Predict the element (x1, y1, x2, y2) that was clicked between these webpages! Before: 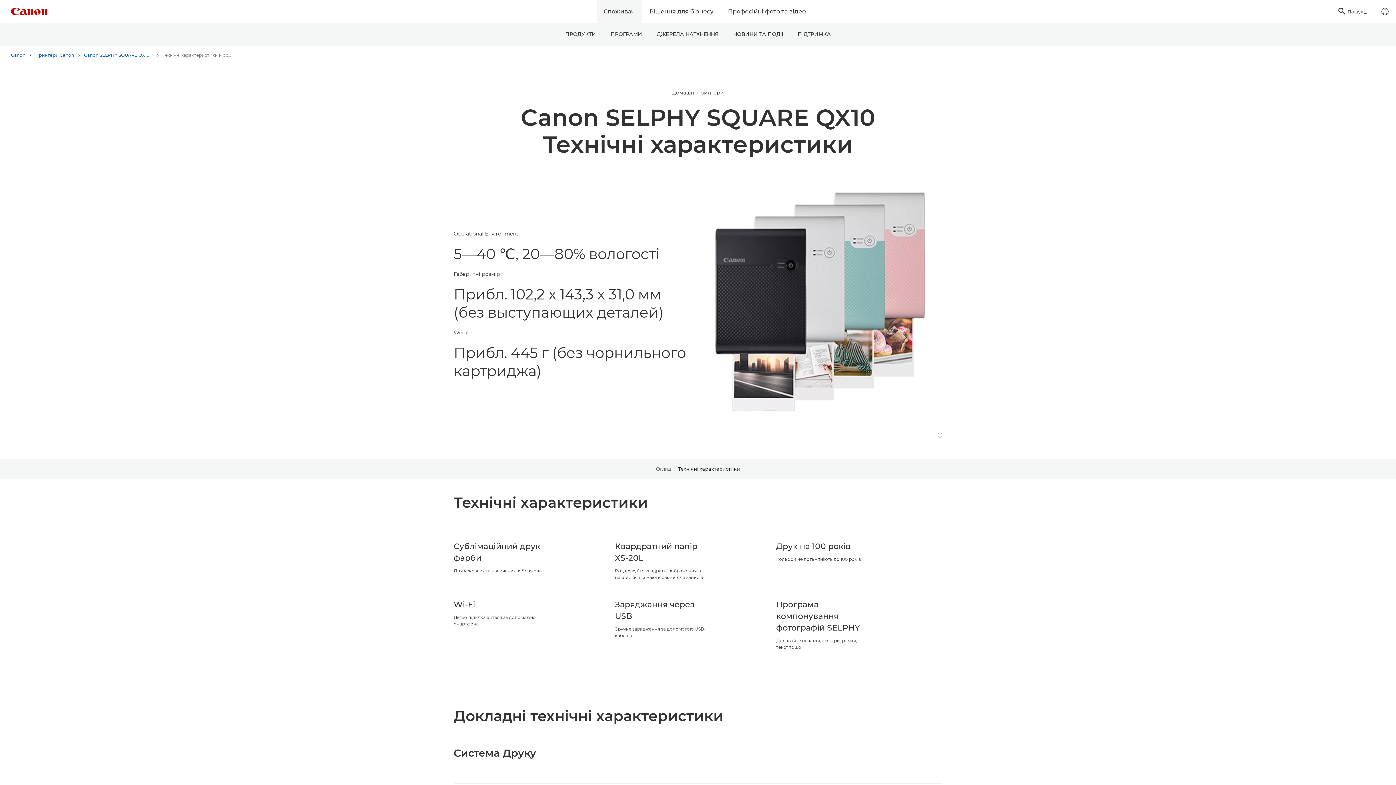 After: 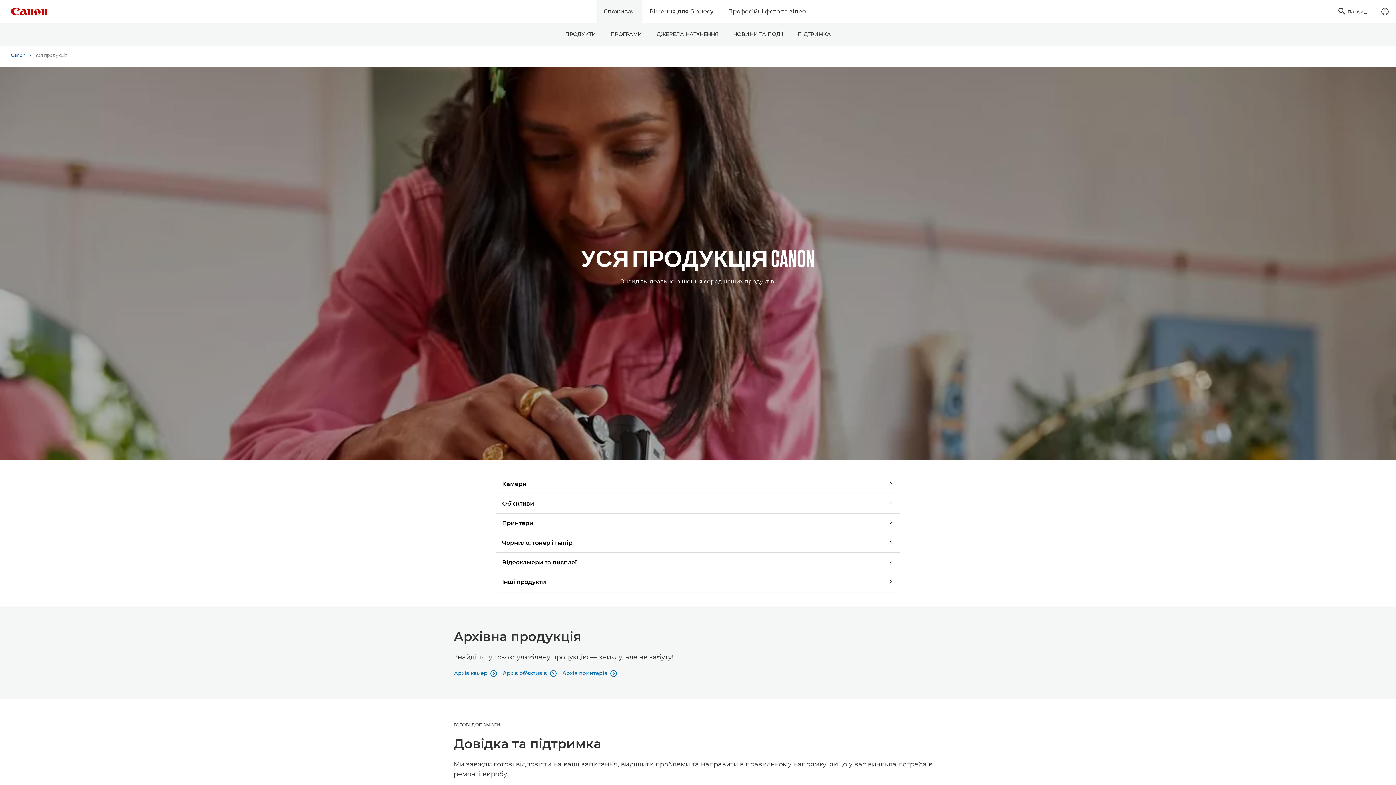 Action: label: ПРОДУКТИ bbox: (558, 23, 603, 46)